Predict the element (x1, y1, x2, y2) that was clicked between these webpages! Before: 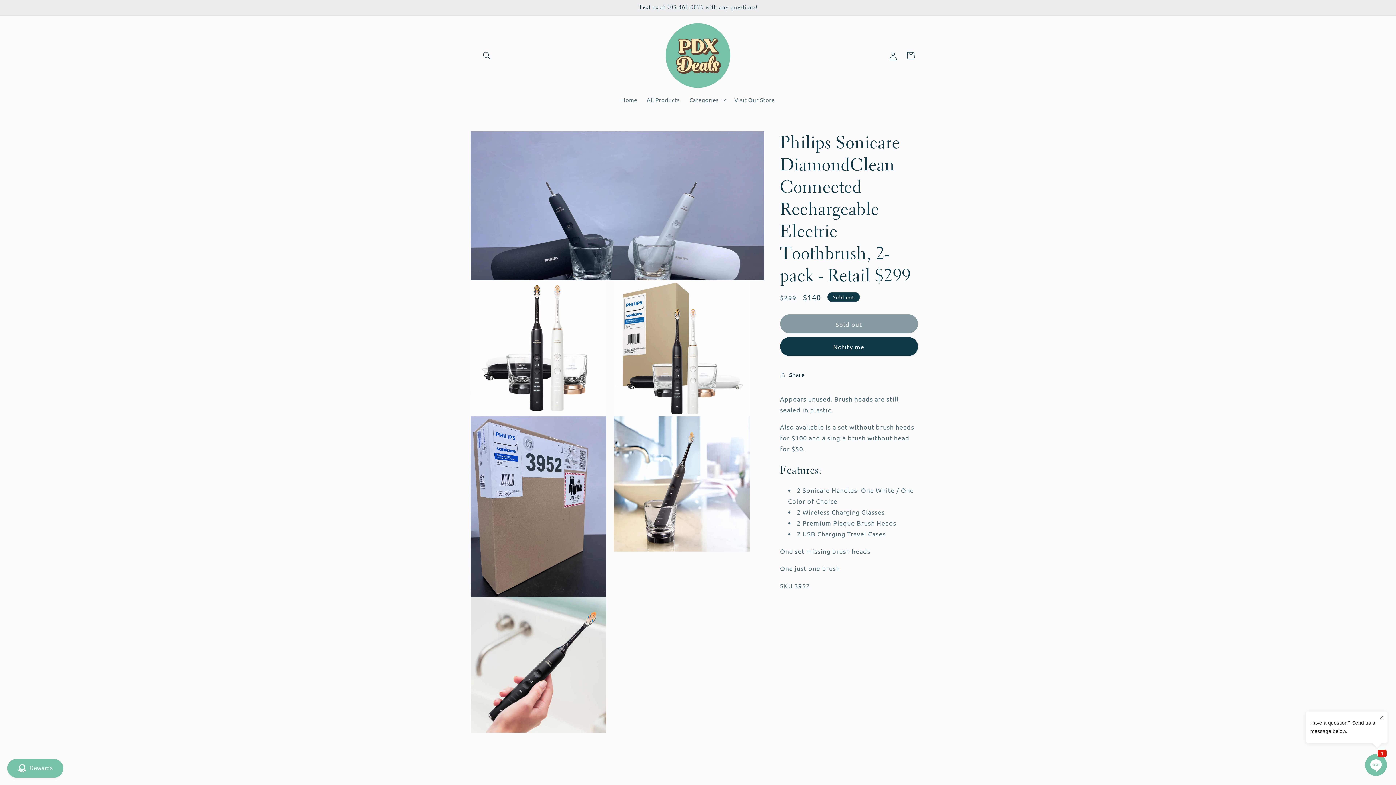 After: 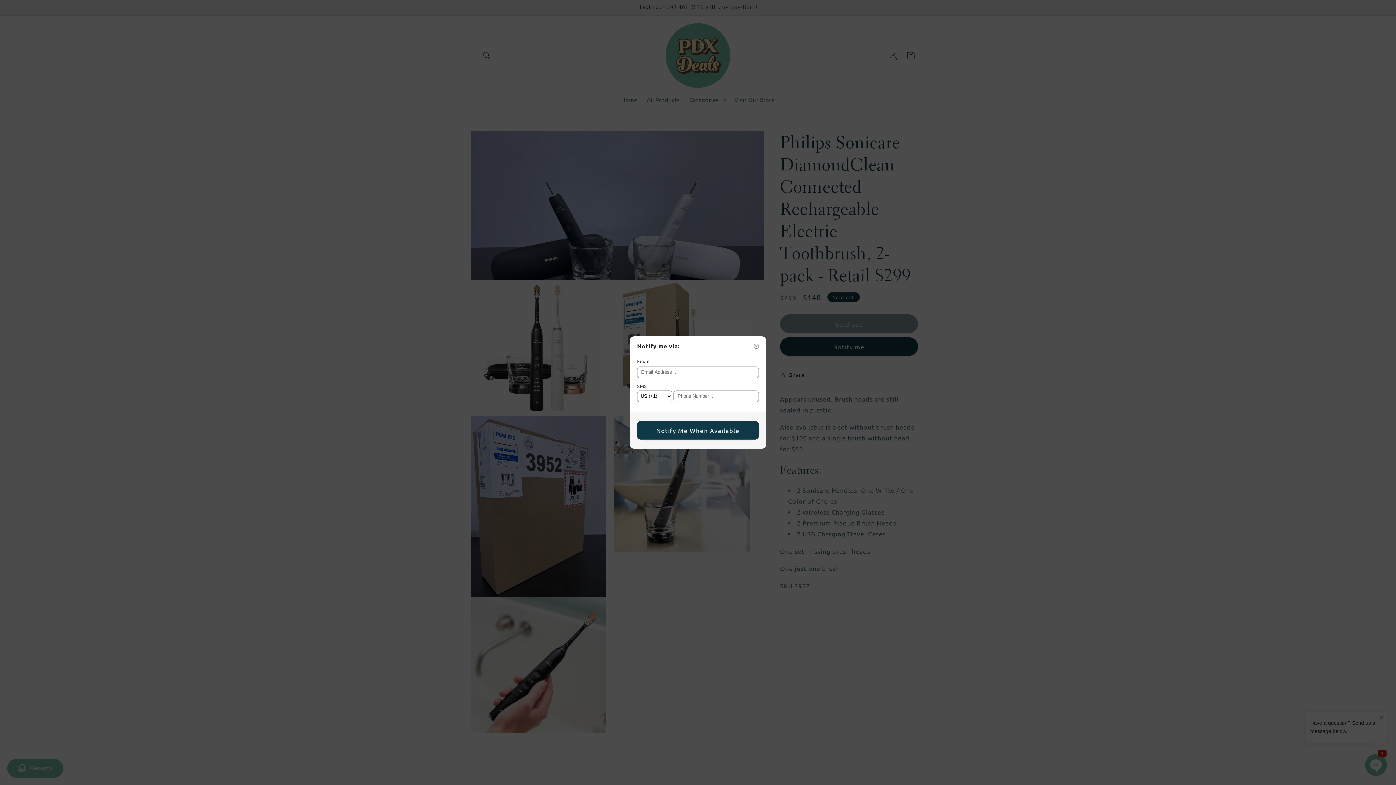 Action: label: Notify me bbox: (780, 337, 918, 356)